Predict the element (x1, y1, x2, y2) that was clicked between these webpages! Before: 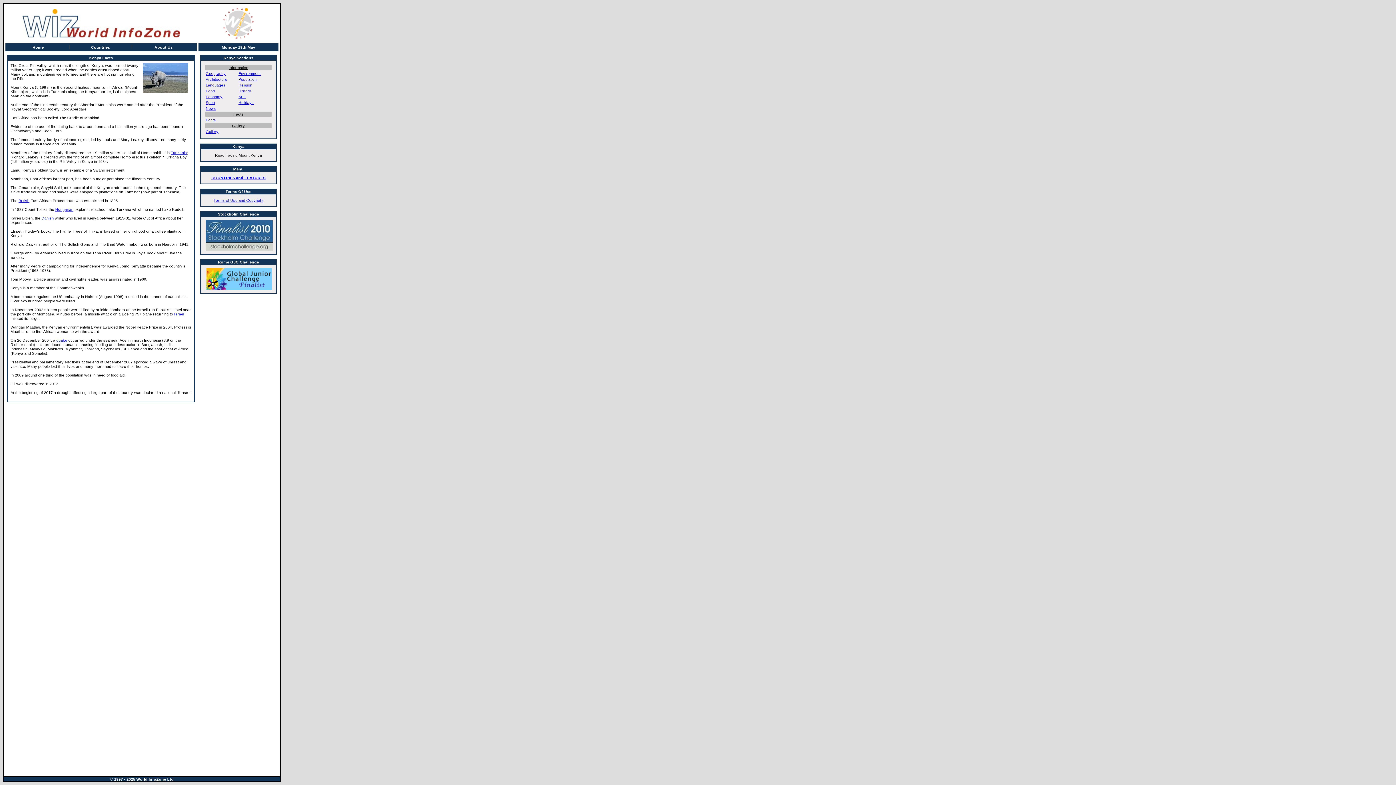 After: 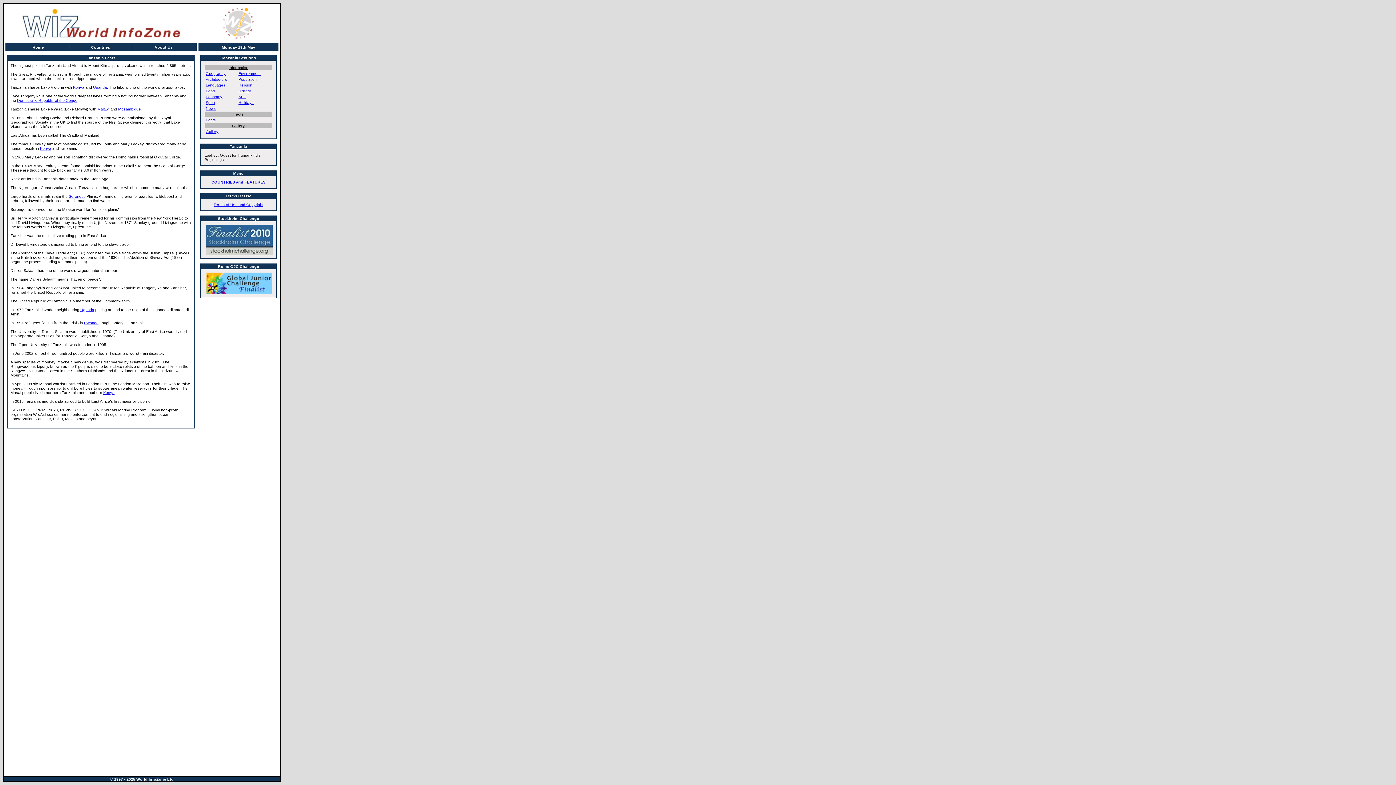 Action: bbox: (170, 150, 186, 154) label: Tanzania